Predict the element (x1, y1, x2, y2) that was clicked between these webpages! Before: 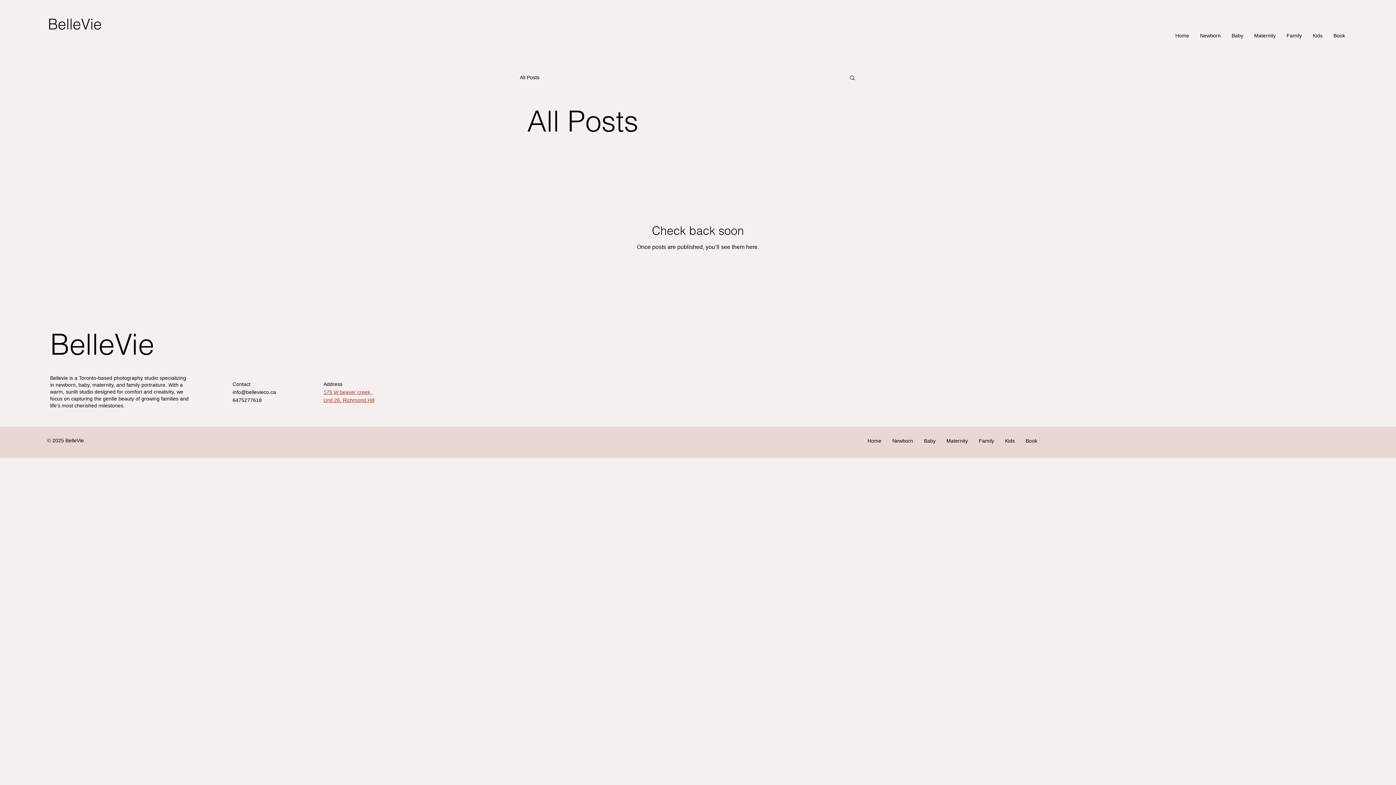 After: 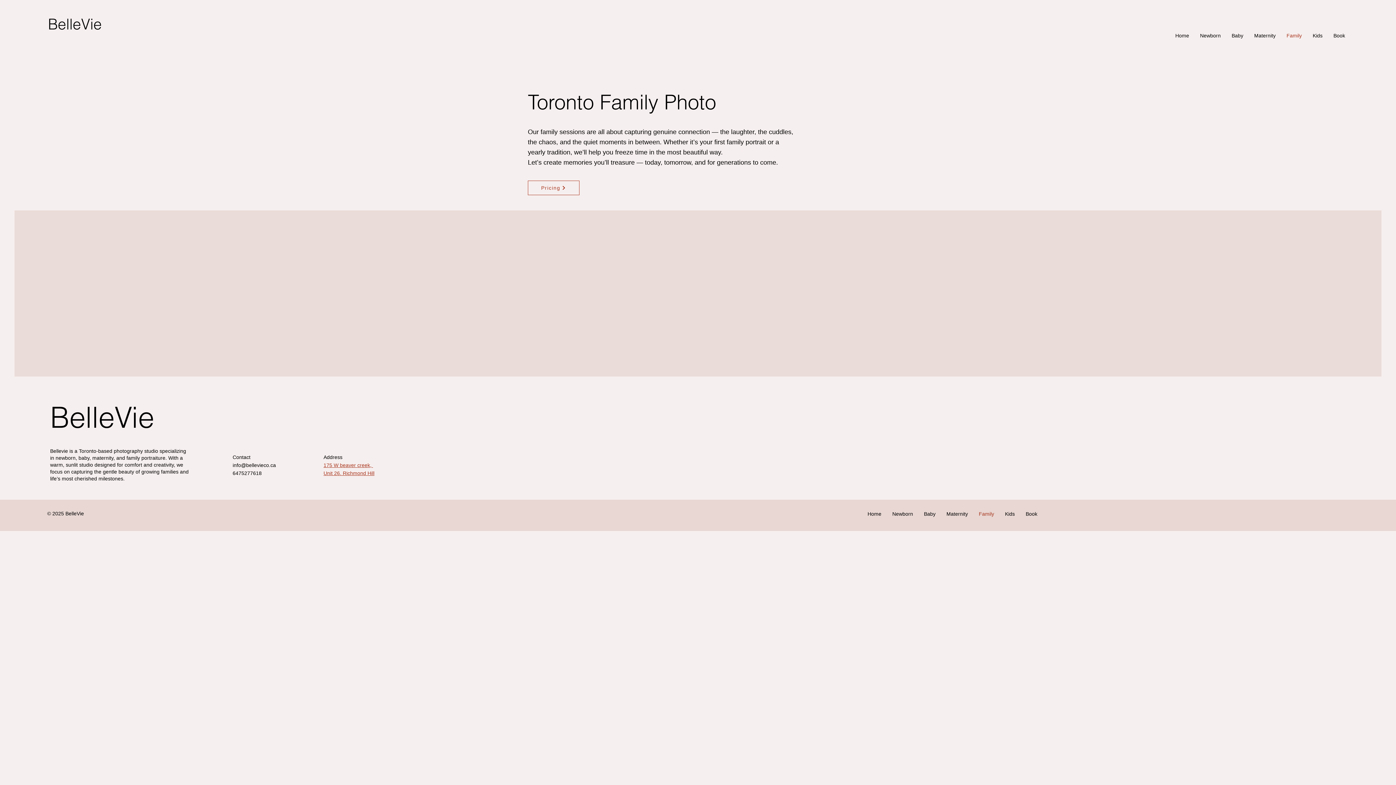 Action: label: Family bbox: (1281, 26, 1307, 44)